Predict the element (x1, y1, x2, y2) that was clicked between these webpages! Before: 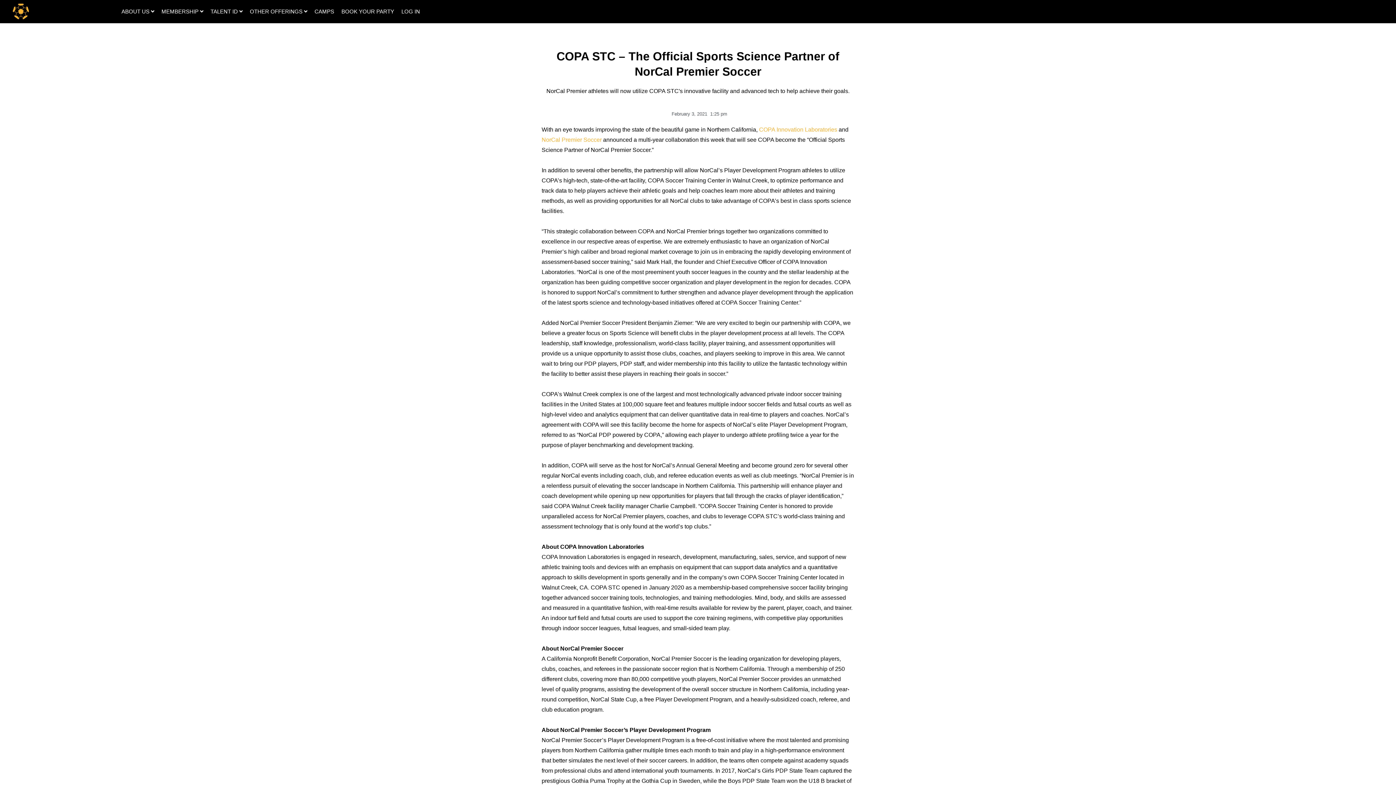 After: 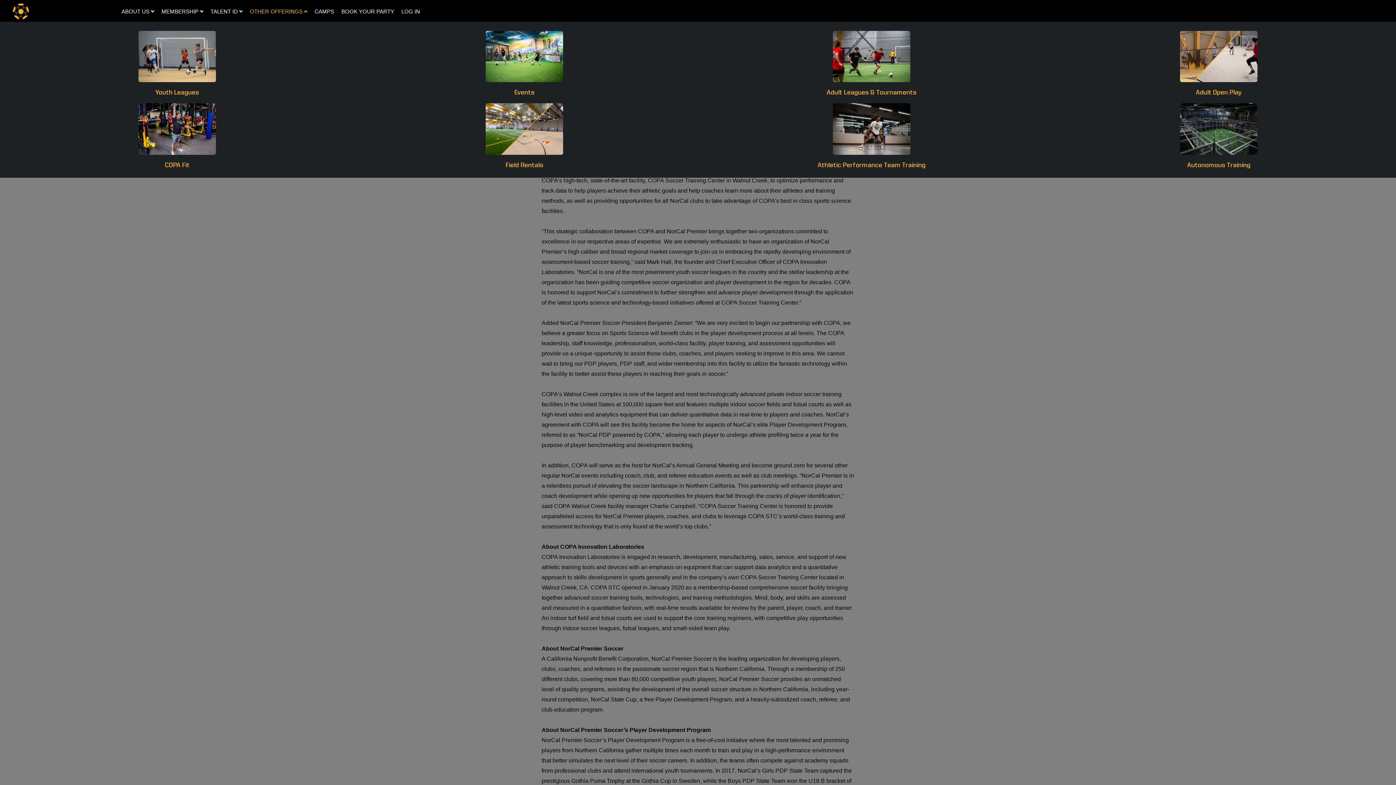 Action: label: OTHER OFFERINGS  bbox: (246, 3, 311, 19)